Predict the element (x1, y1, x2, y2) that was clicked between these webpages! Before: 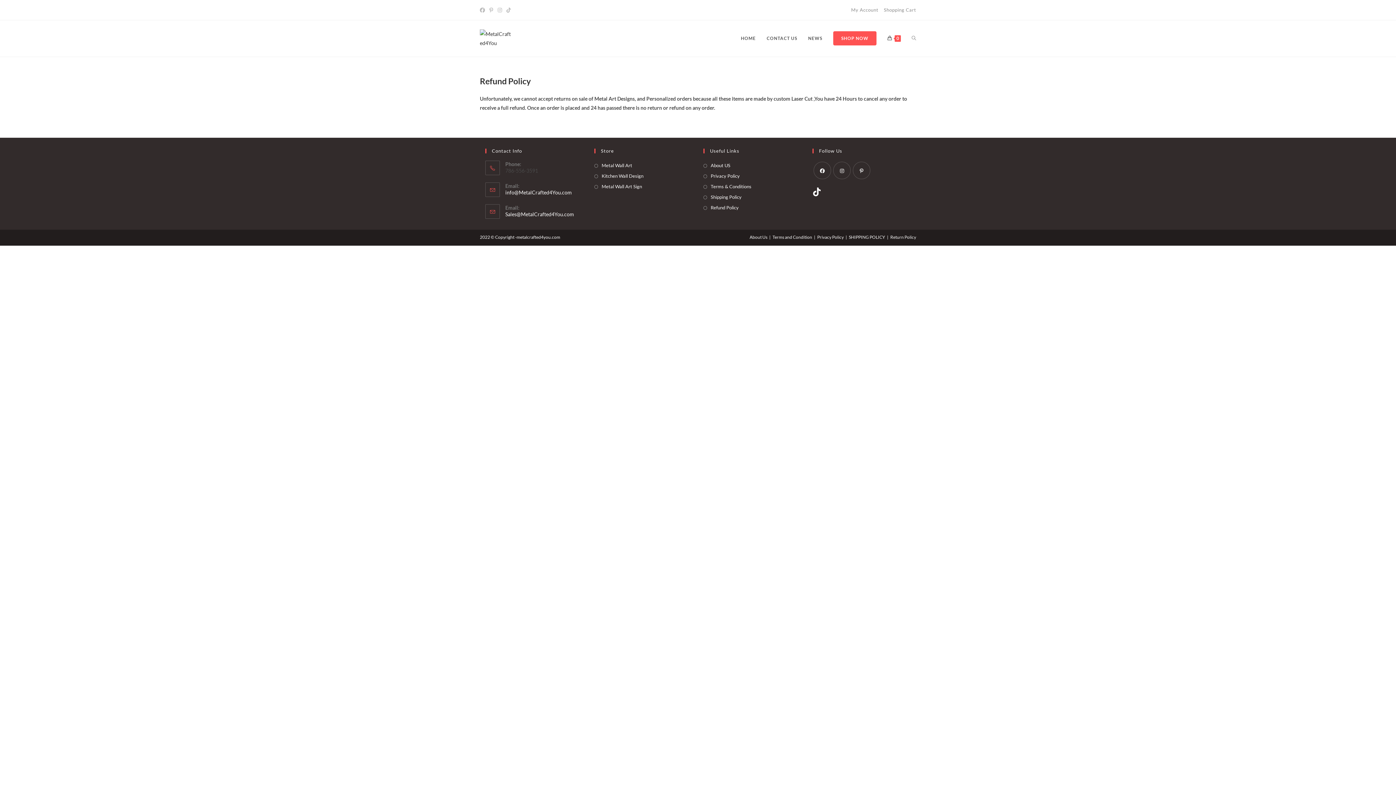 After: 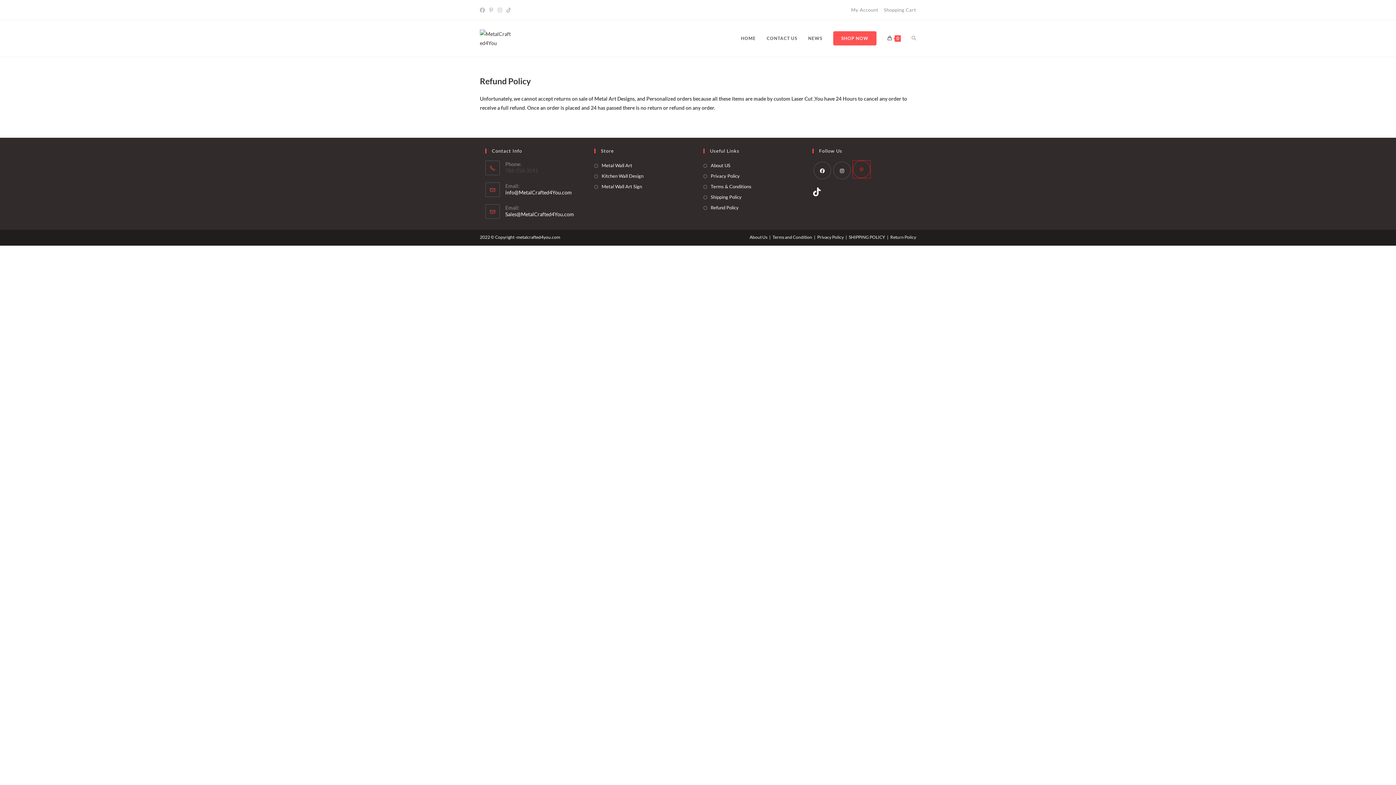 Action: bbox: (853, 161, 870, 179) label: Pinterest